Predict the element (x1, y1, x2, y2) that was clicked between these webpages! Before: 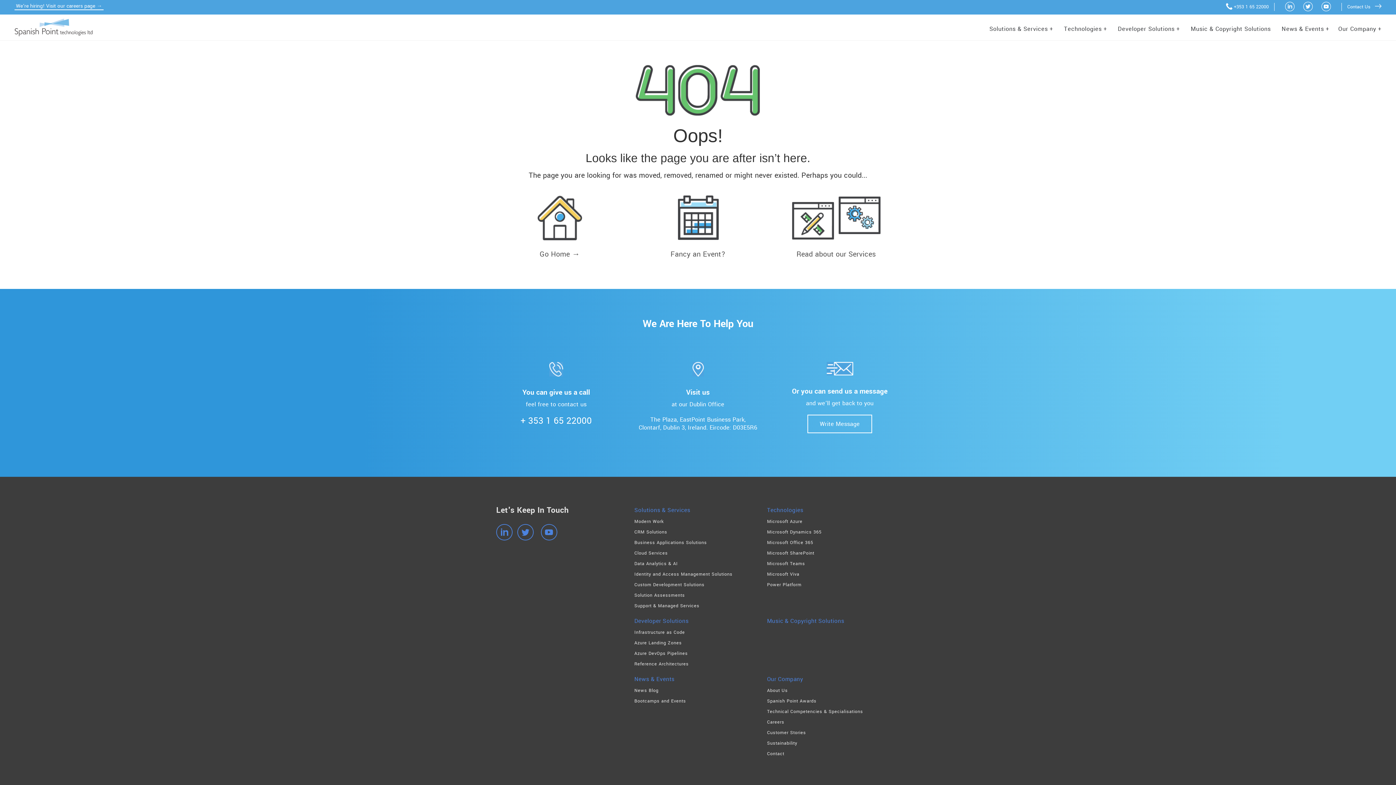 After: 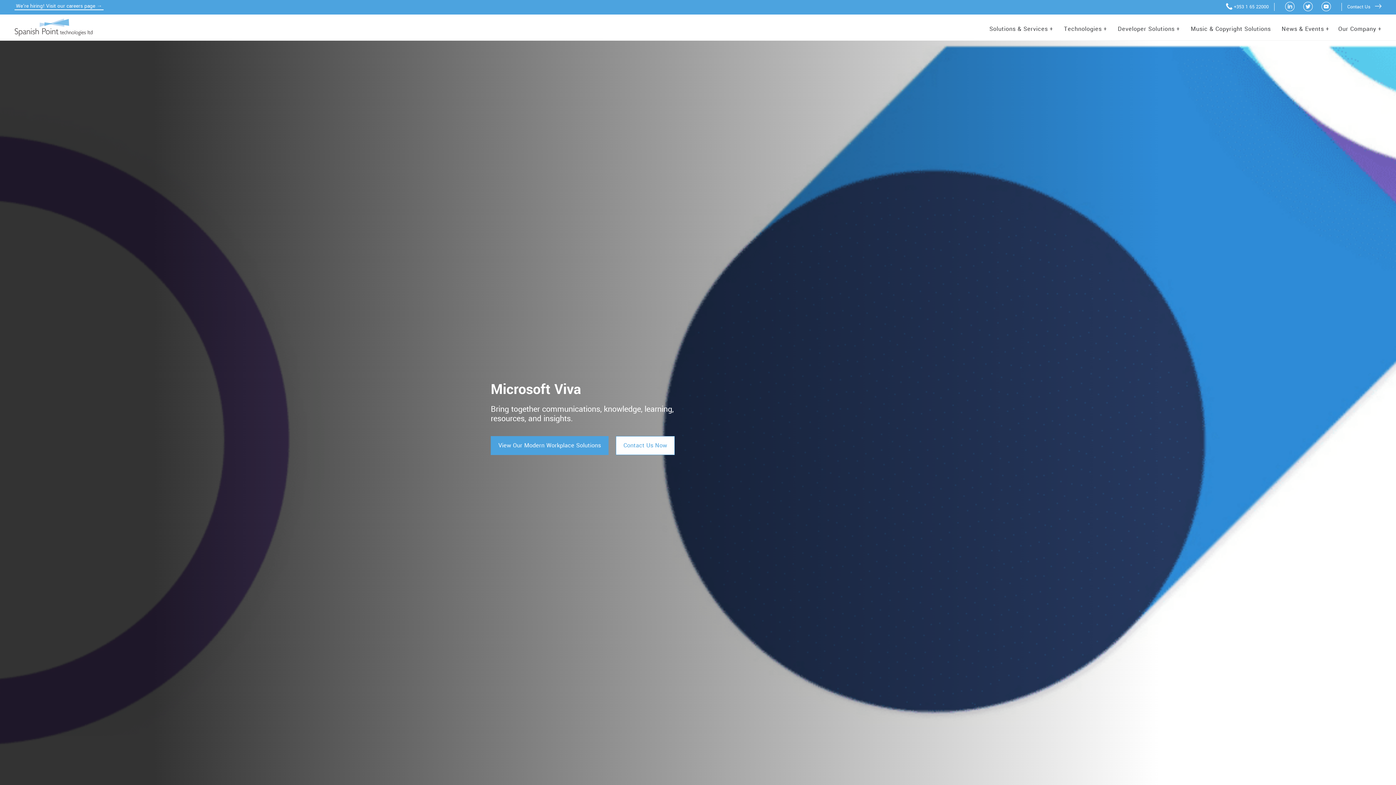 Action: label: Microsoft Viva bbox: (767, 571, 799, 577)